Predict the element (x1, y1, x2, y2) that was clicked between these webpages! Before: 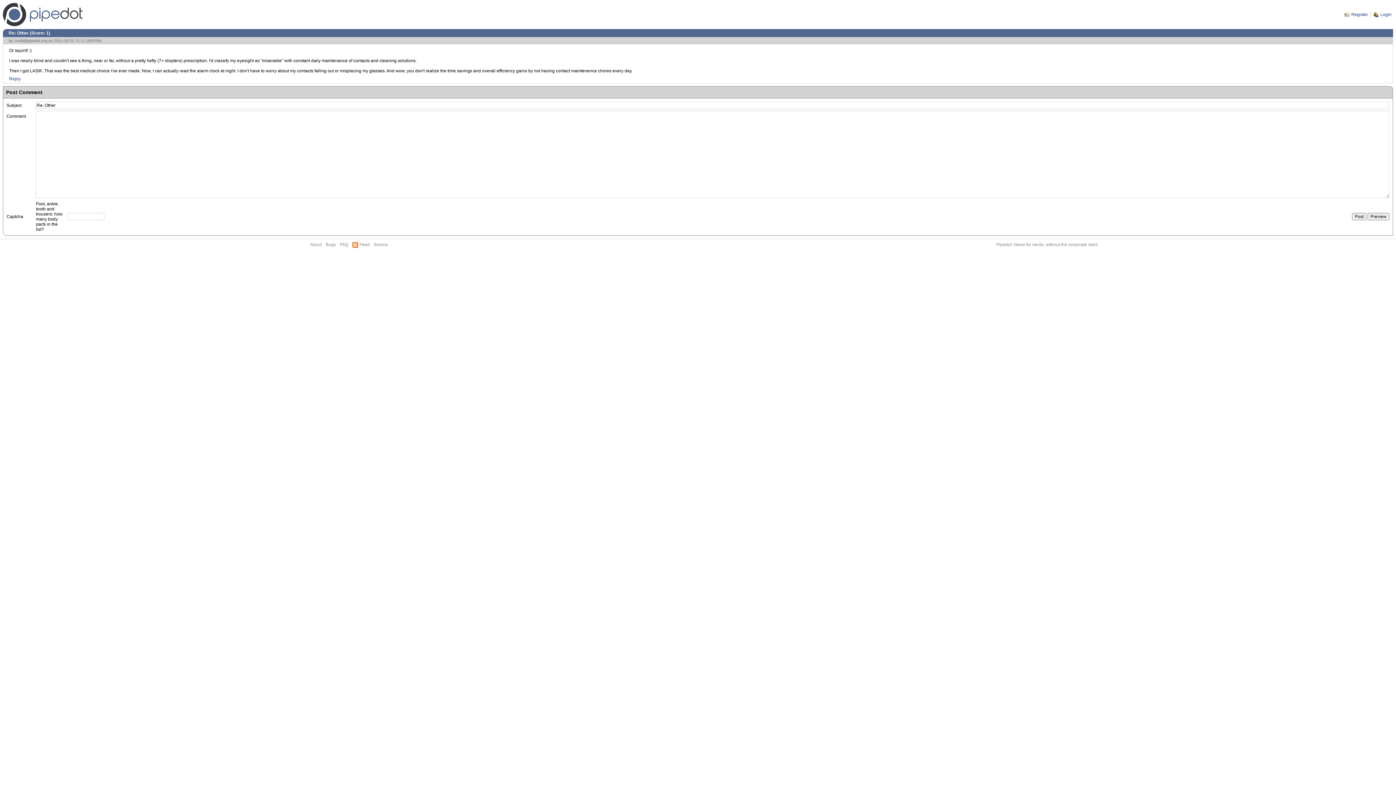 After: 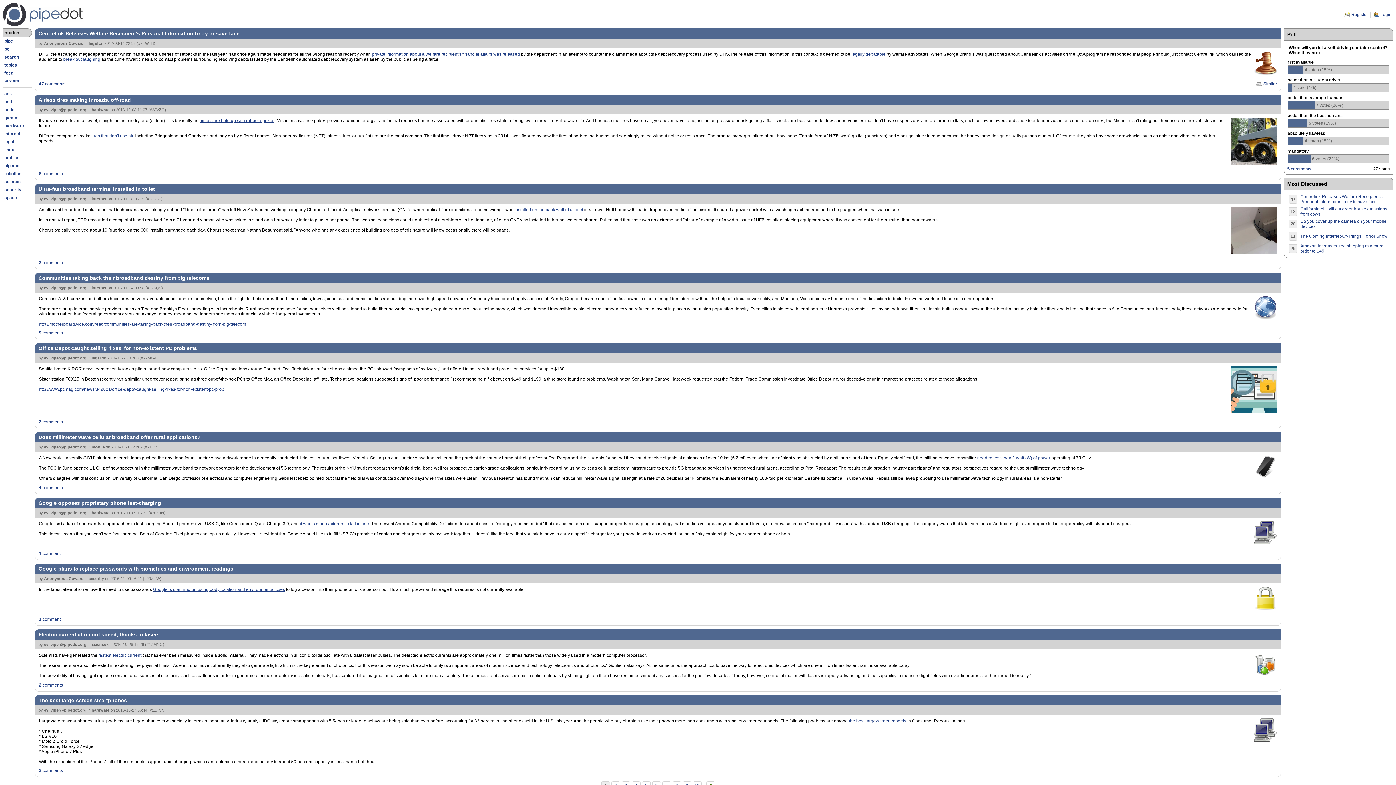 Action: bbox: (2, 2, 26, 26)